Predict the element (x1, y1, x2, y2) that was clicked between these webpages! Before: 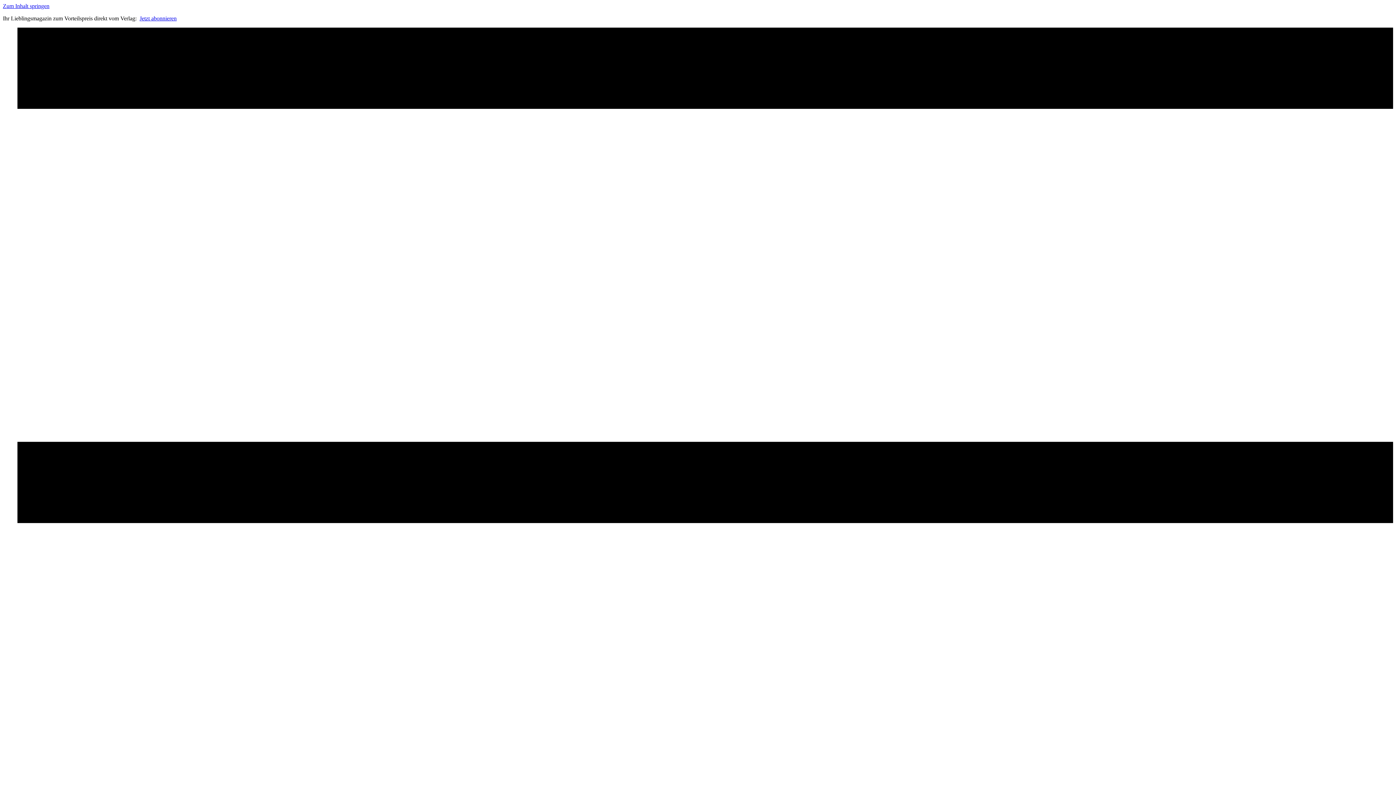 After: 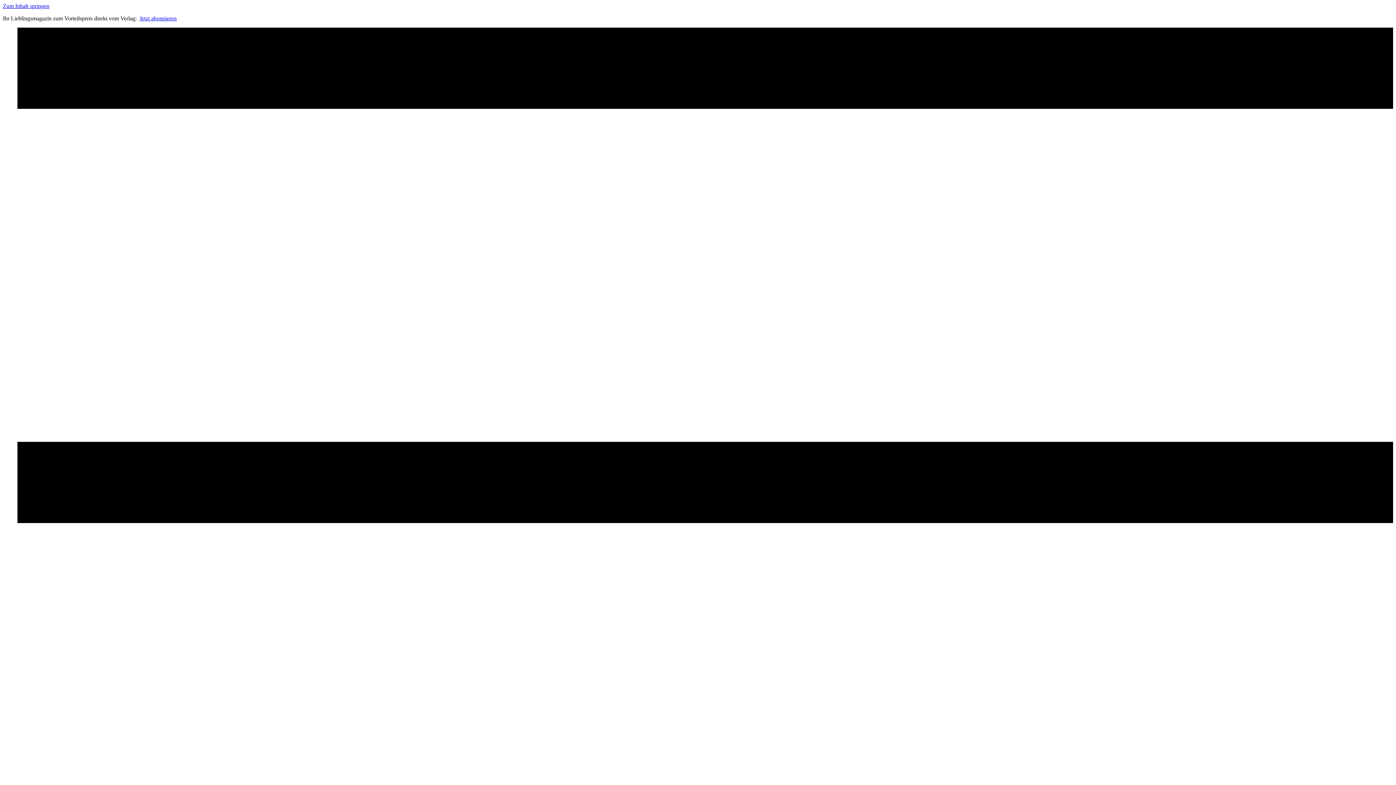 Action: label: Jetzt abonnieren bbox: (139, 15, 176, 21)